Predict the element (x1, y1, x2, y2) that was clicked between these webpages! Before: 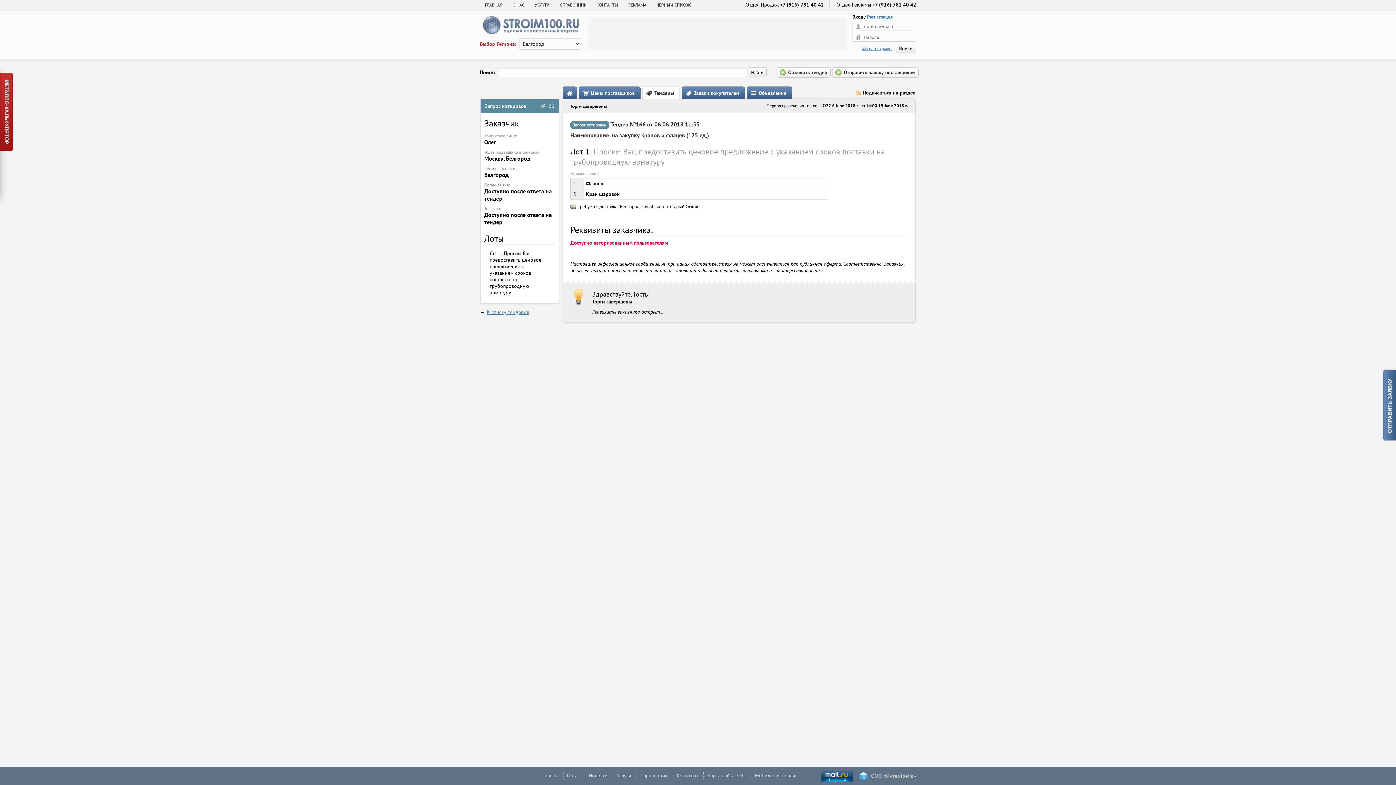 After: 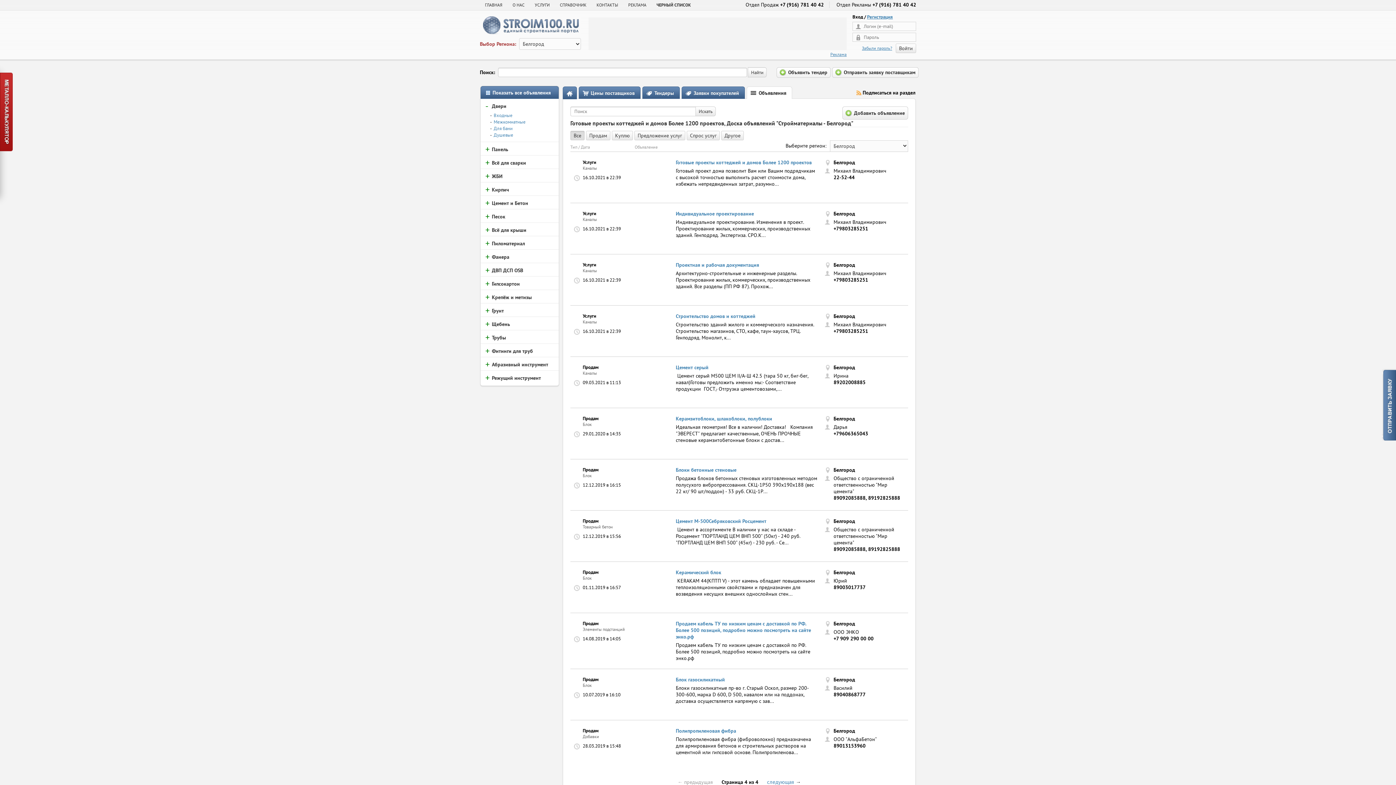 Action: bbox: (747, 86, 792, 98) label: Объявления